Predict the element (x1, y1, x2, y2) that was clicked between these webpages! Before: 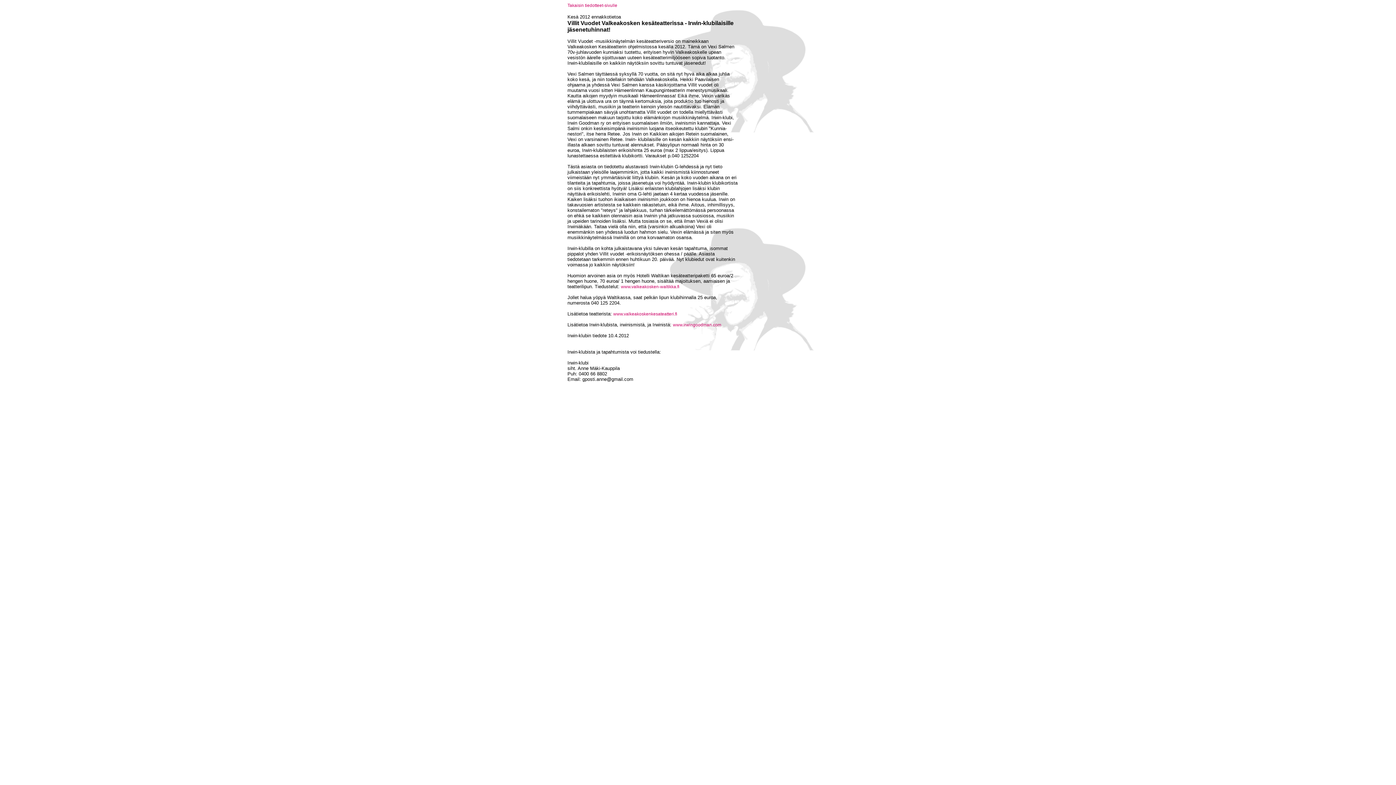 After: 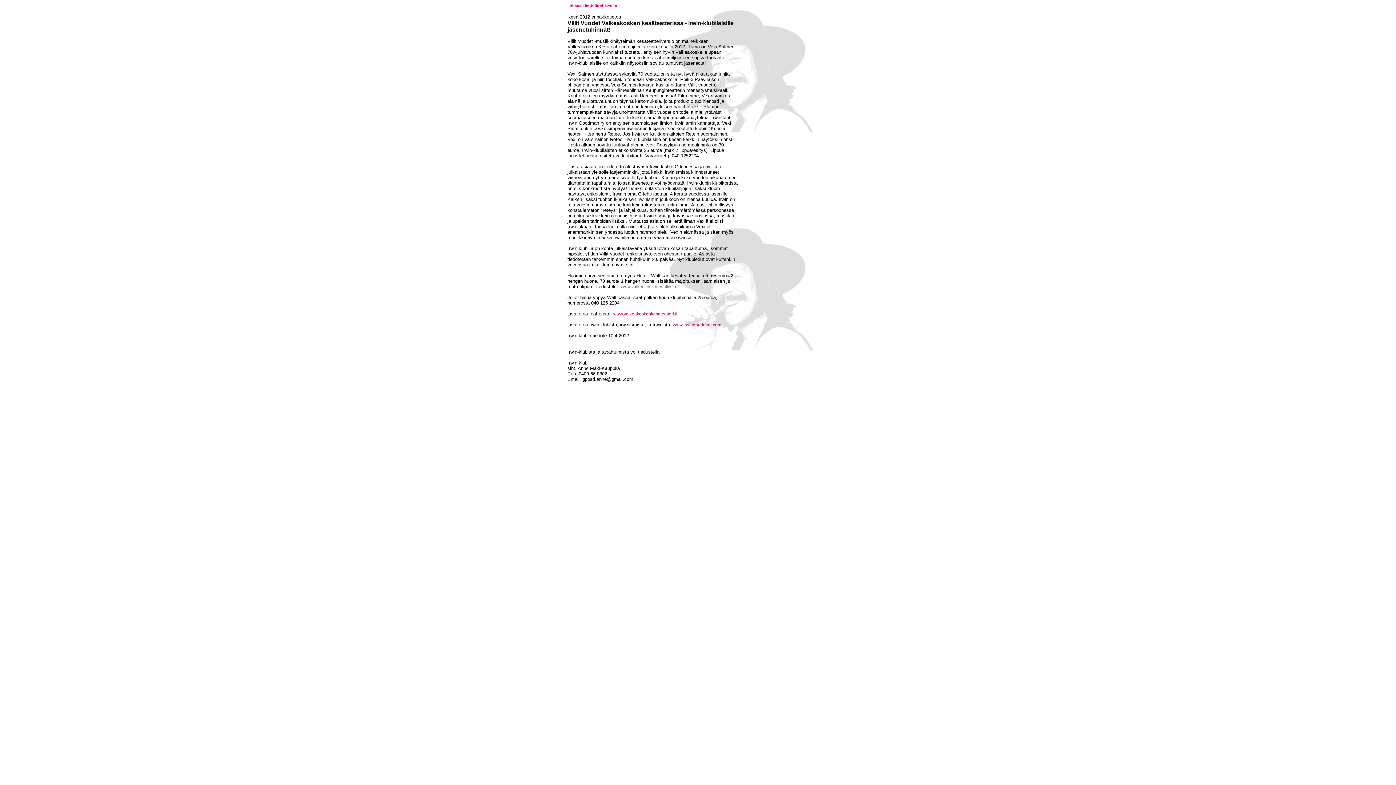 Action: bbox: (621, 284, 679, 289) label: www.valkeakosken-waltikka.fi